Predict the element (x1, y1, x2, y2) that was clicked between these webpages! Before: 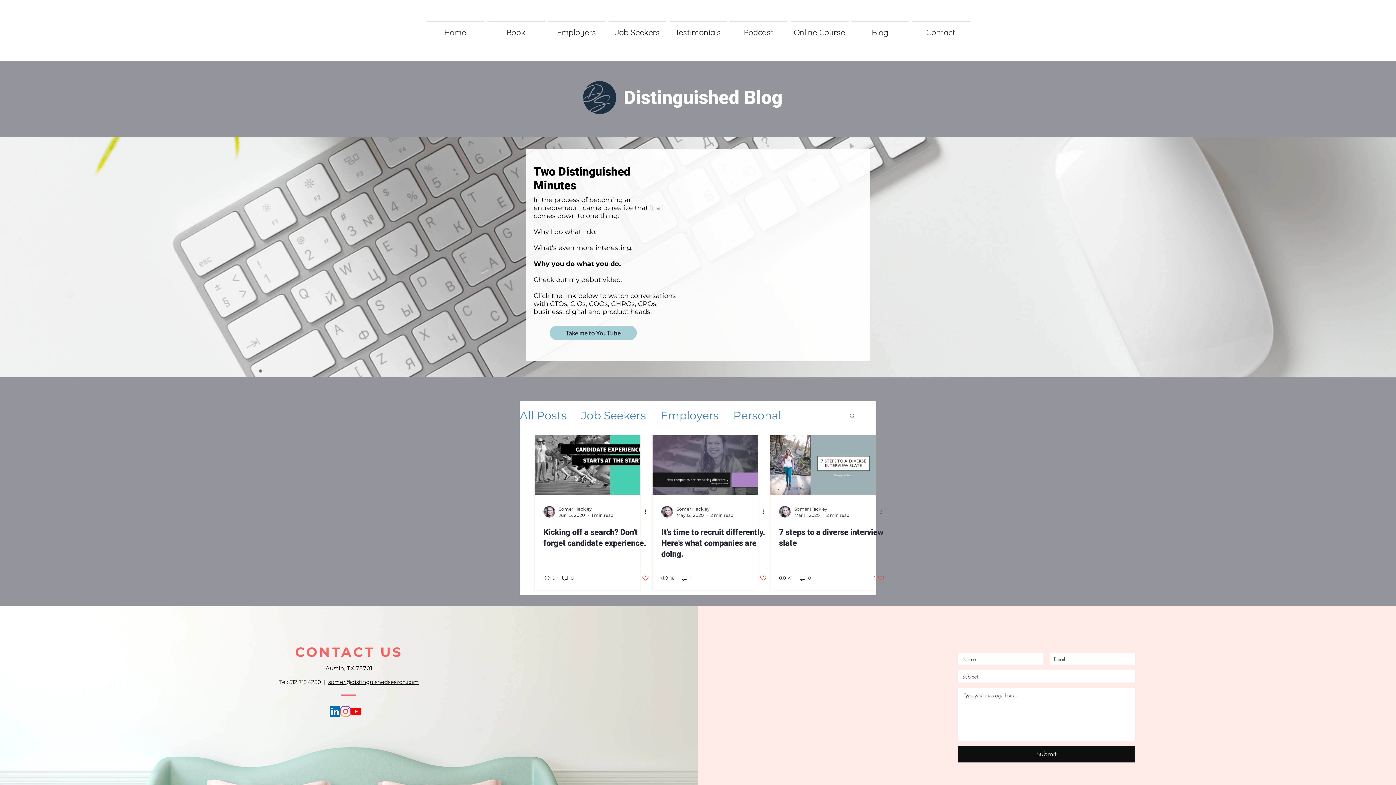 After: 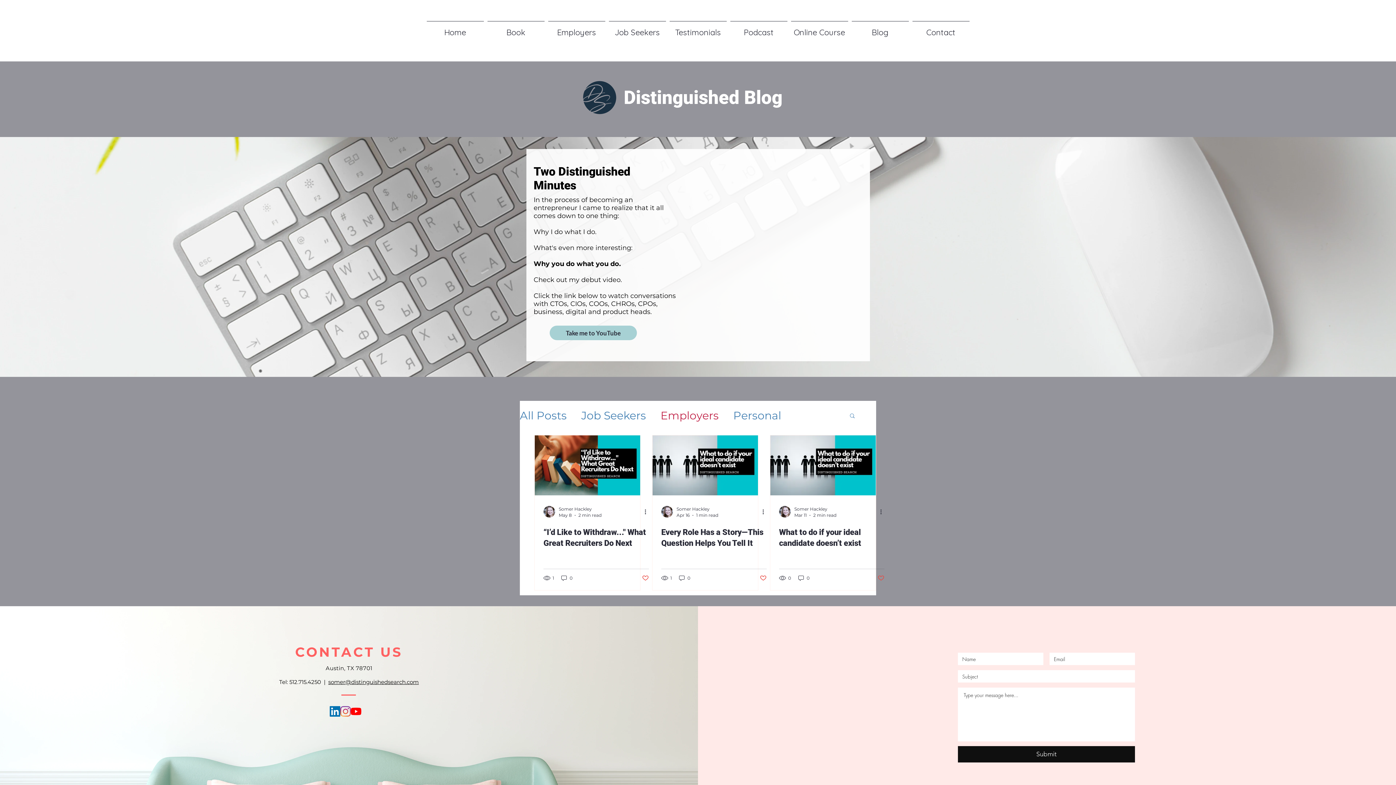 Action: bbox: (660, 408, 718, 422) label: Employers